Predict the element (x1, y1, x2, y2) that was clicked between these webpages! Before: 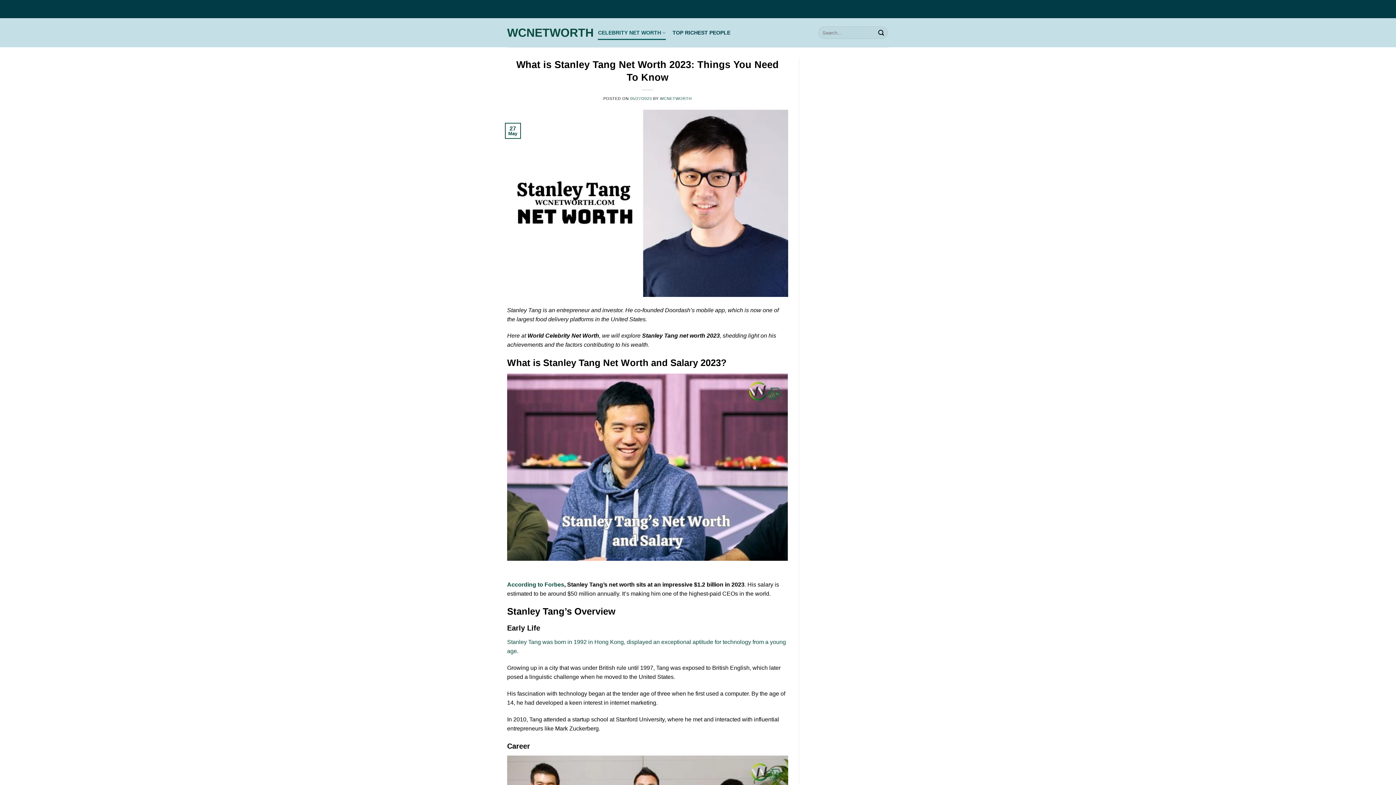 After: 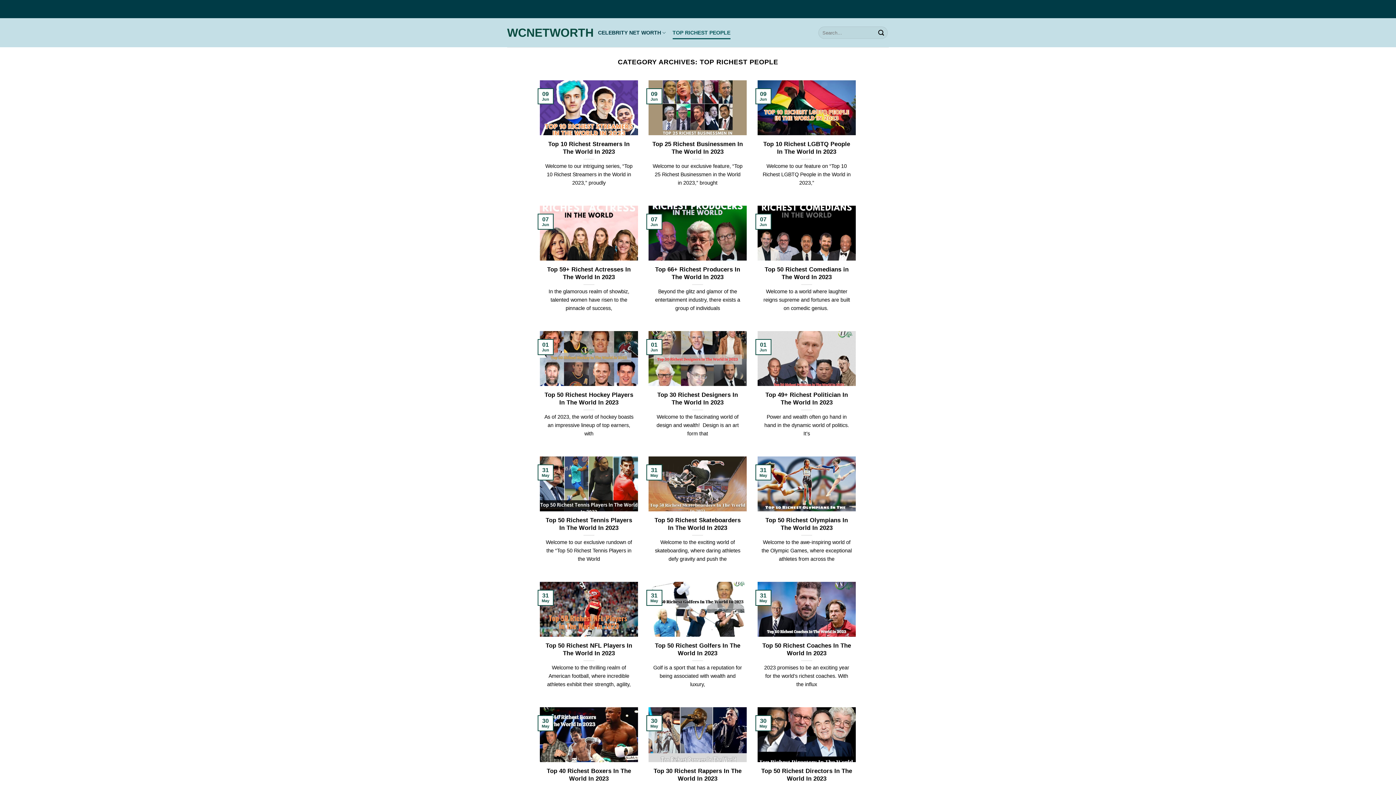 Action: bbox: (672, 26, 730, 39) label: TOP RICHEST PEOPLE